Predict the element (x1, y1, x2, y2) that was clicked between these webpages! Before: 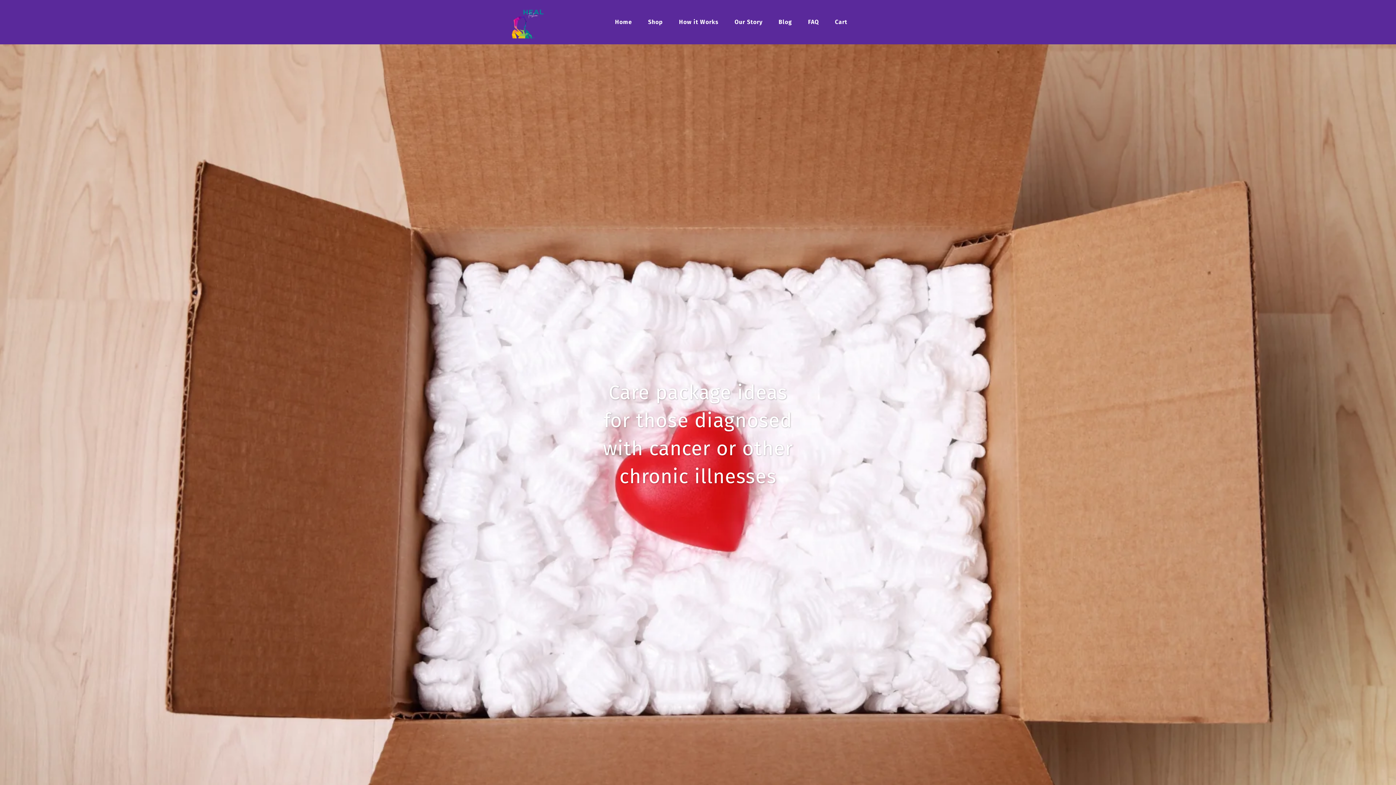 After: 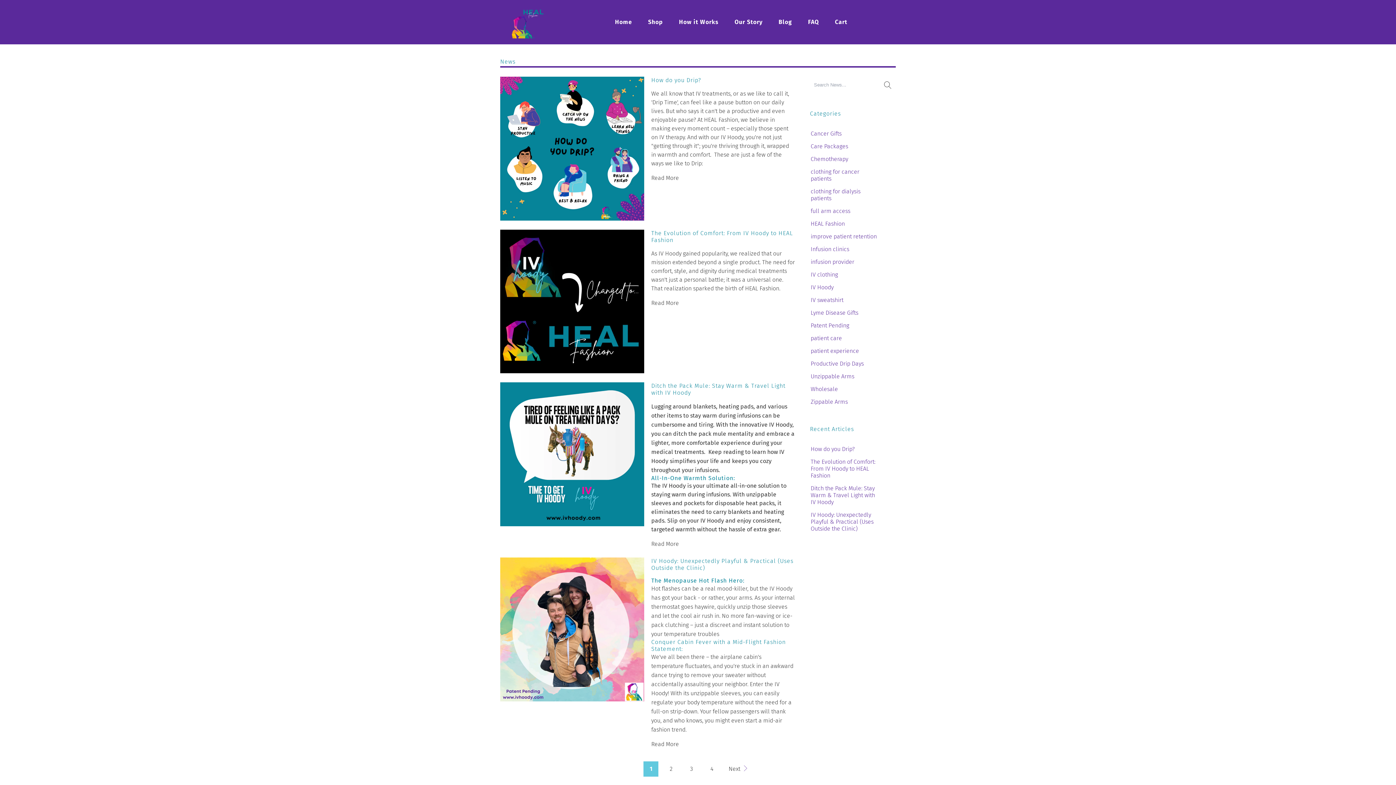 Action: bbox: (778, 13, 792, 31) label: Blog